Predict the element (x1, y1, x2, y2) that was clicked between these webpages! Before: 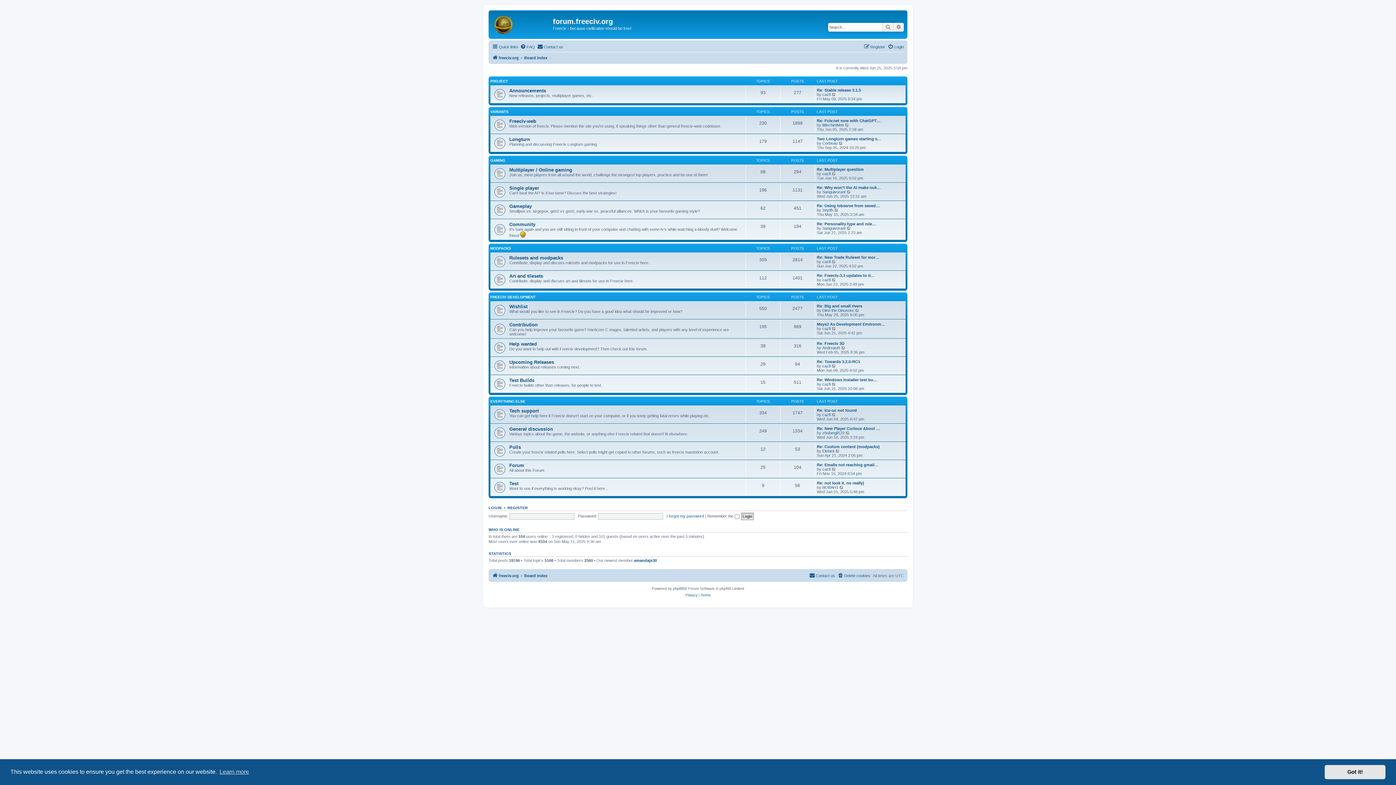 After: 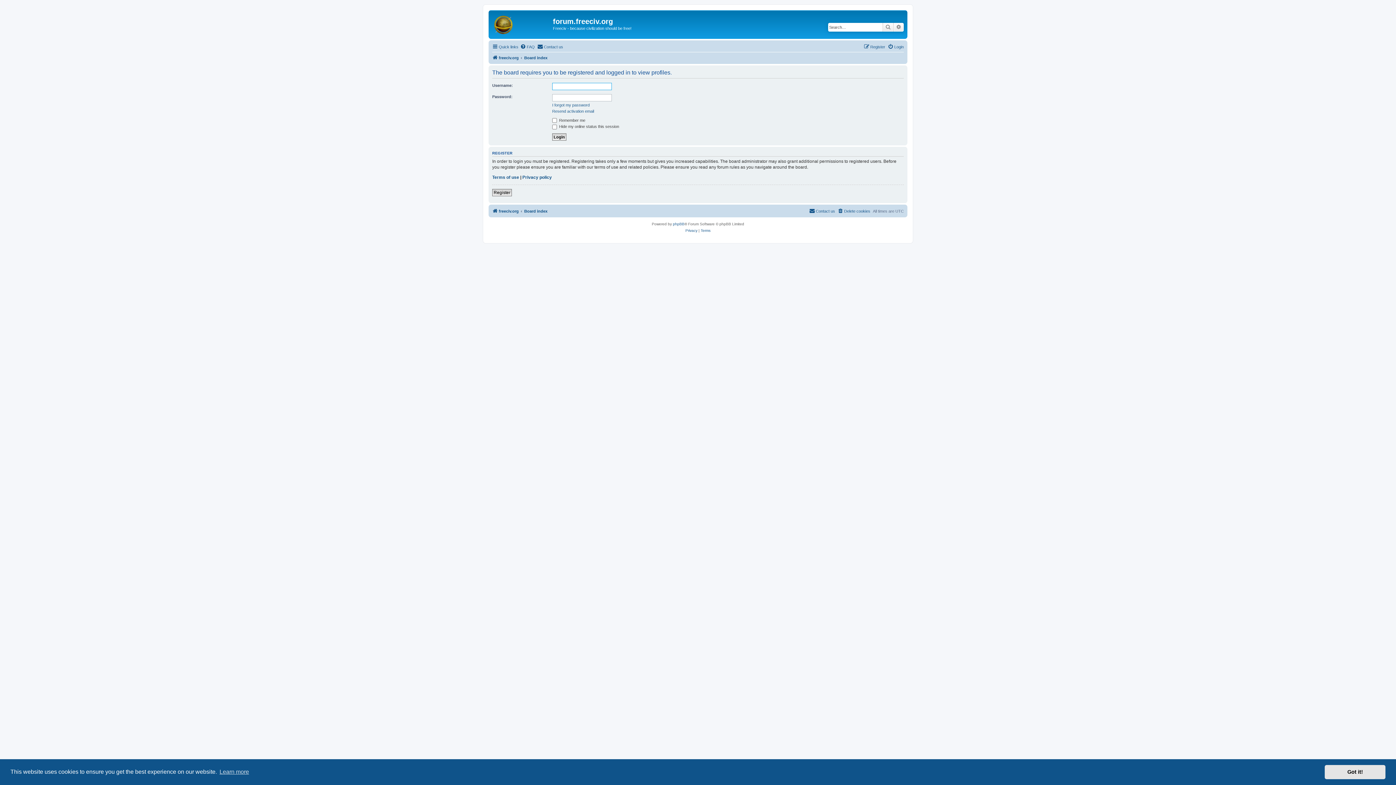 Action: label: cazfi bbox: (822, 171, 830, 176)